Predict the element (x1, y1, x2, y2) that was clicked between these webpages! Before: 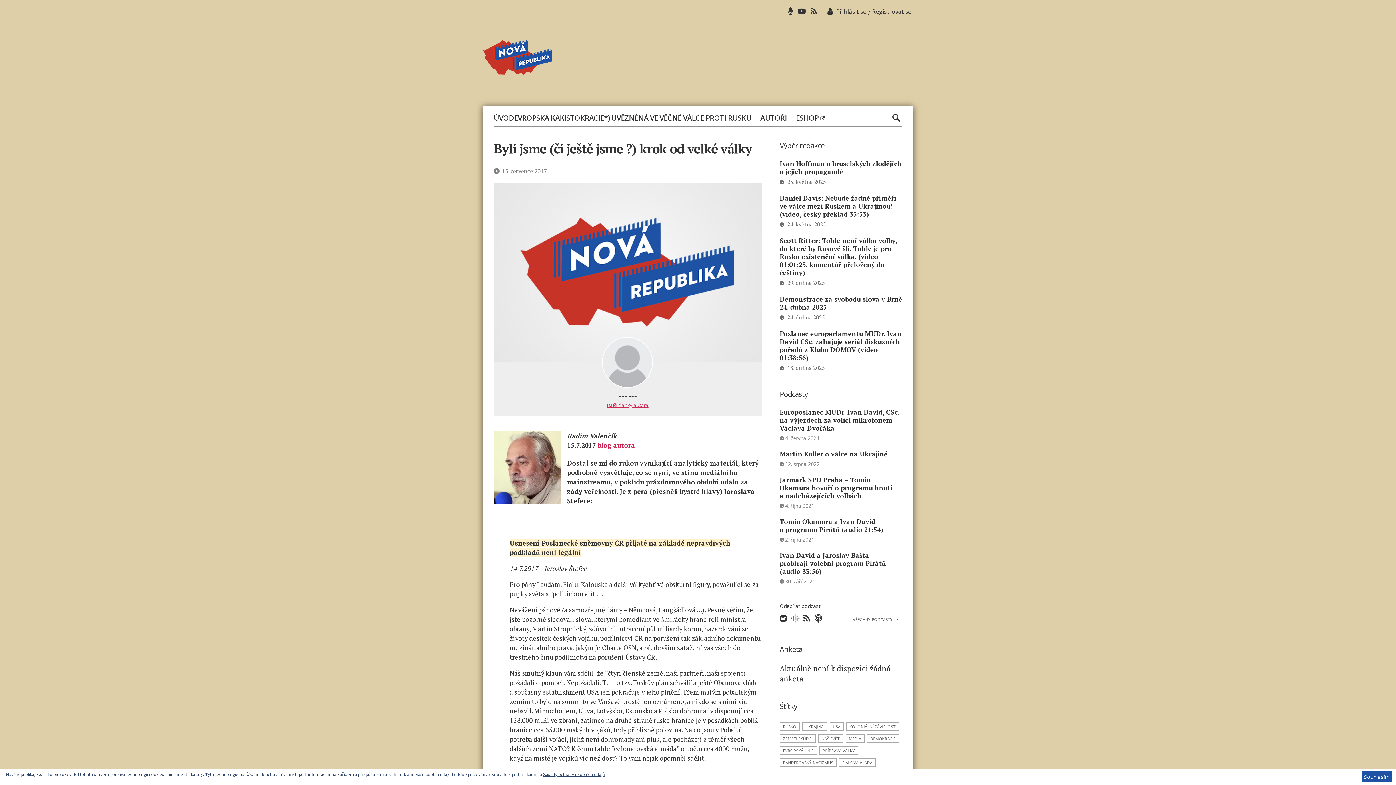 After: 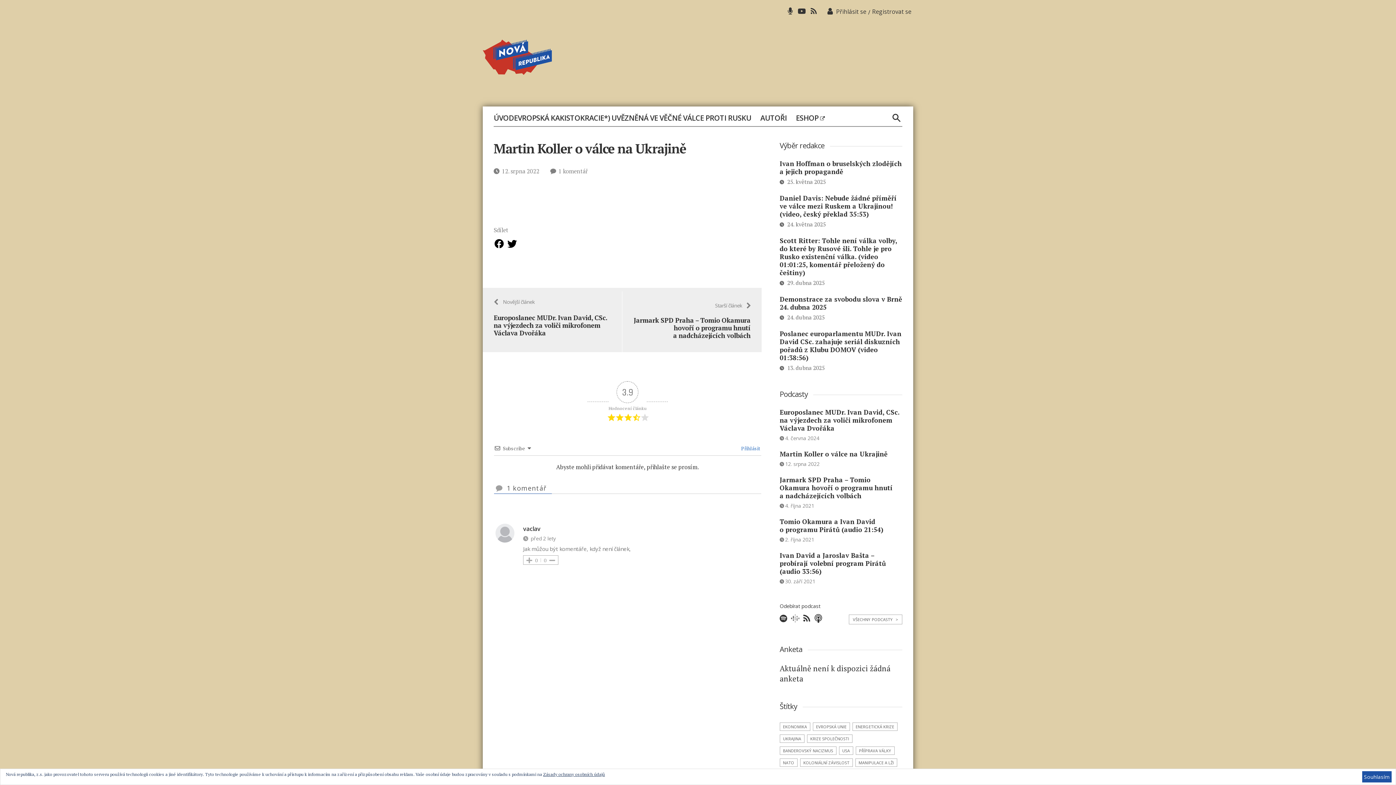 Action: bbox: (779, 449, 887, 458) label: Martin Koller o válce na Ukrajině